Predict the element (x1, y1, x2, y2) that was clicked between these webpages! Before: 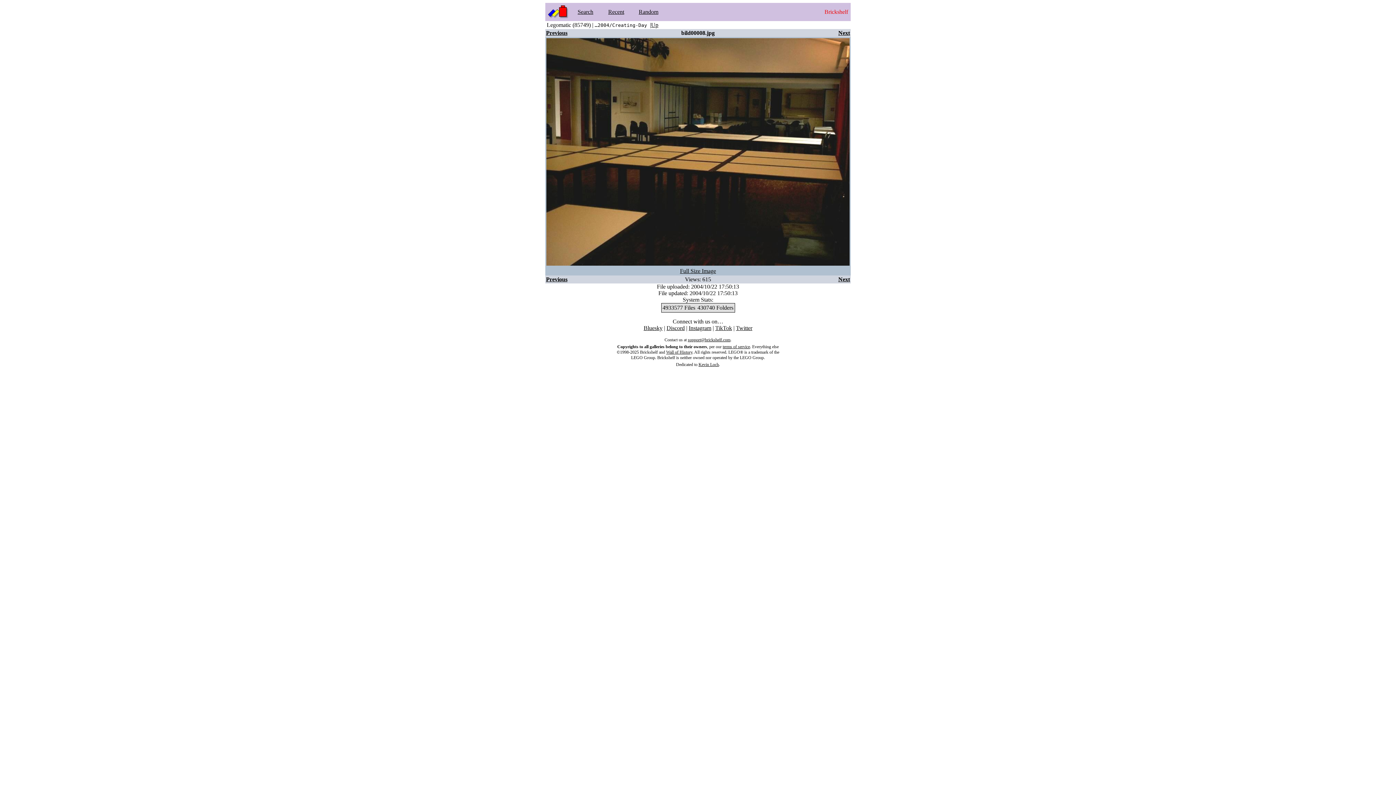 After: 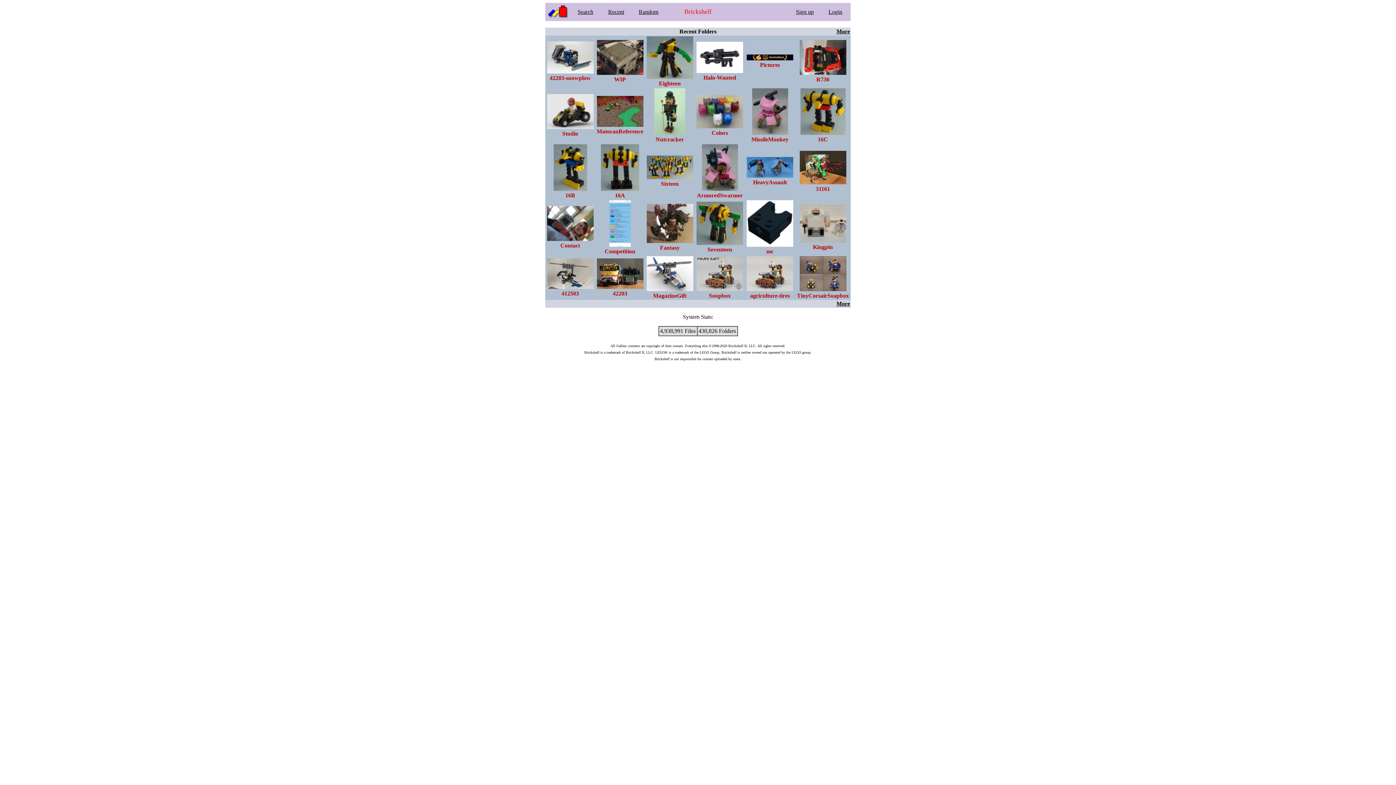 Action: bbox: (608, 8, 624, 14) label: Recent